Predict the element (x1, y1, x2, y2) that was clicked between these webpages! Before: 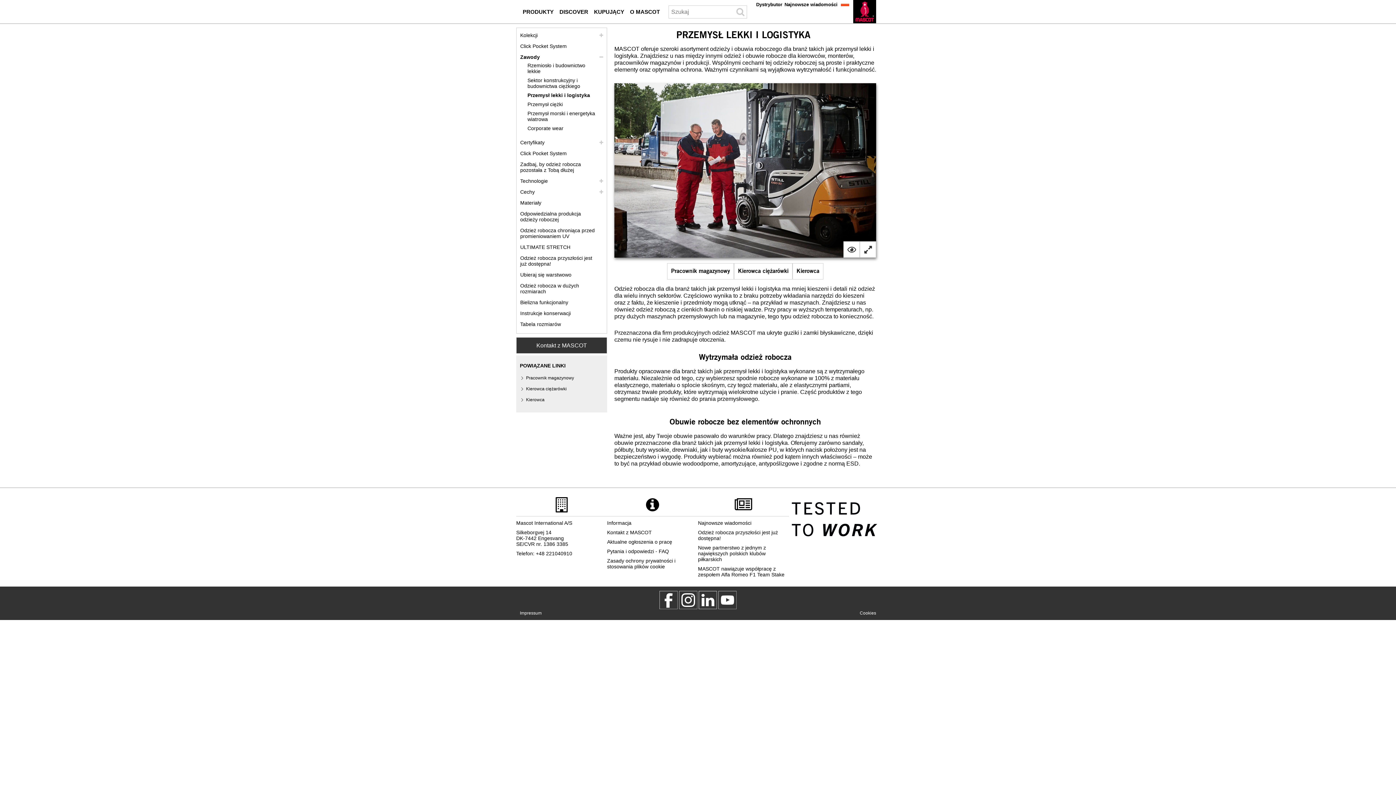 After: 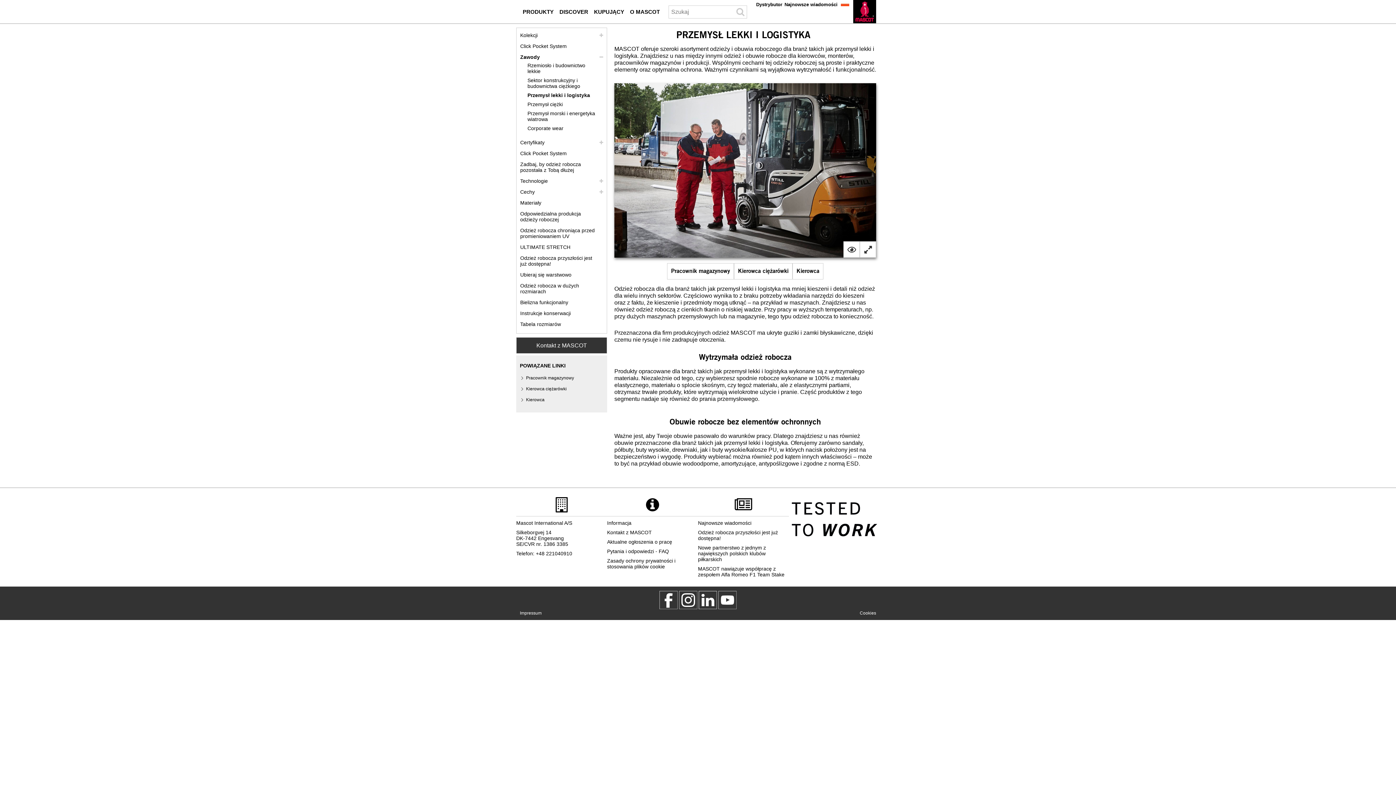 Action: bbox: (698, 591, 717, 609)